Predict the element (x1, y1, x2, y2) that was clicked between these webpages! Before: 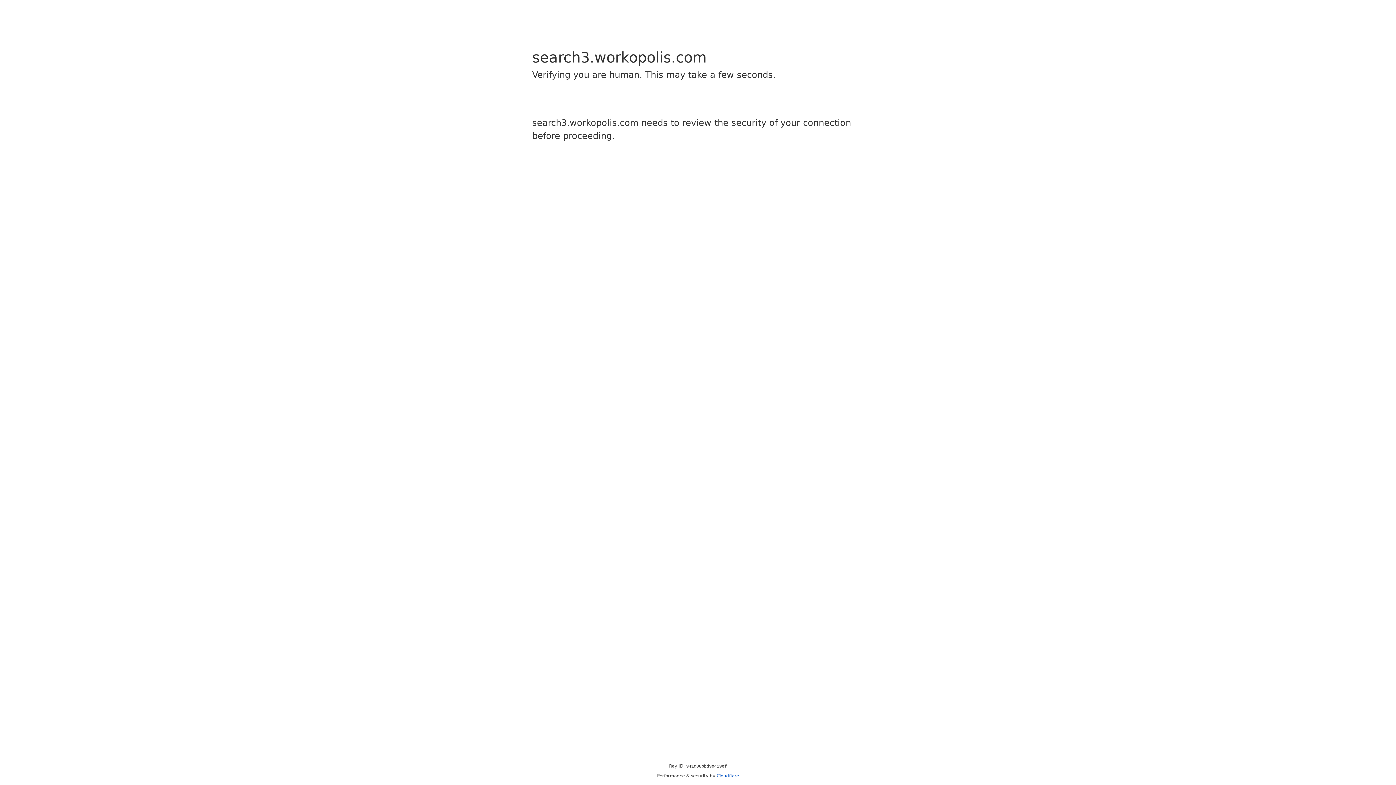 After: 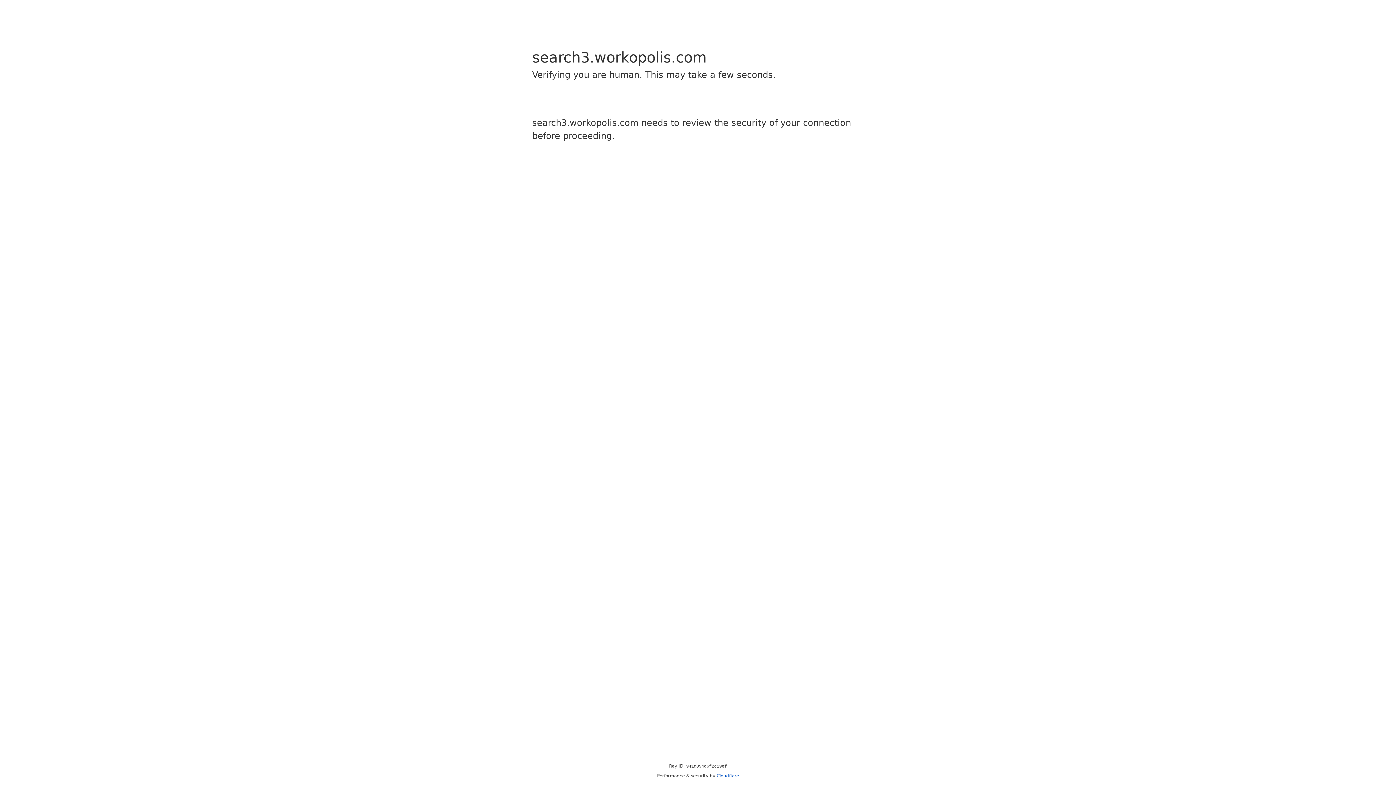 Action: label: Cloudflare bbox: (716, 773, 739, 778)